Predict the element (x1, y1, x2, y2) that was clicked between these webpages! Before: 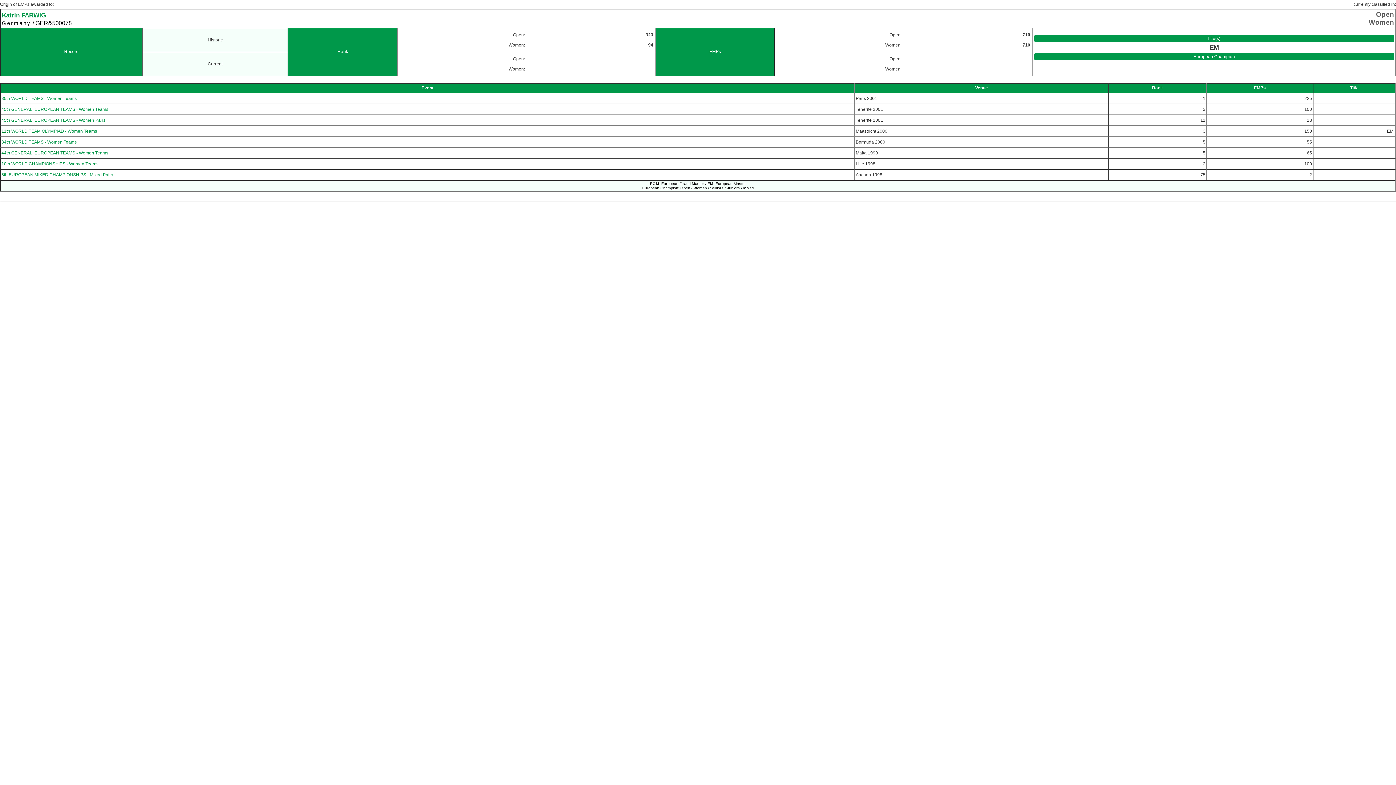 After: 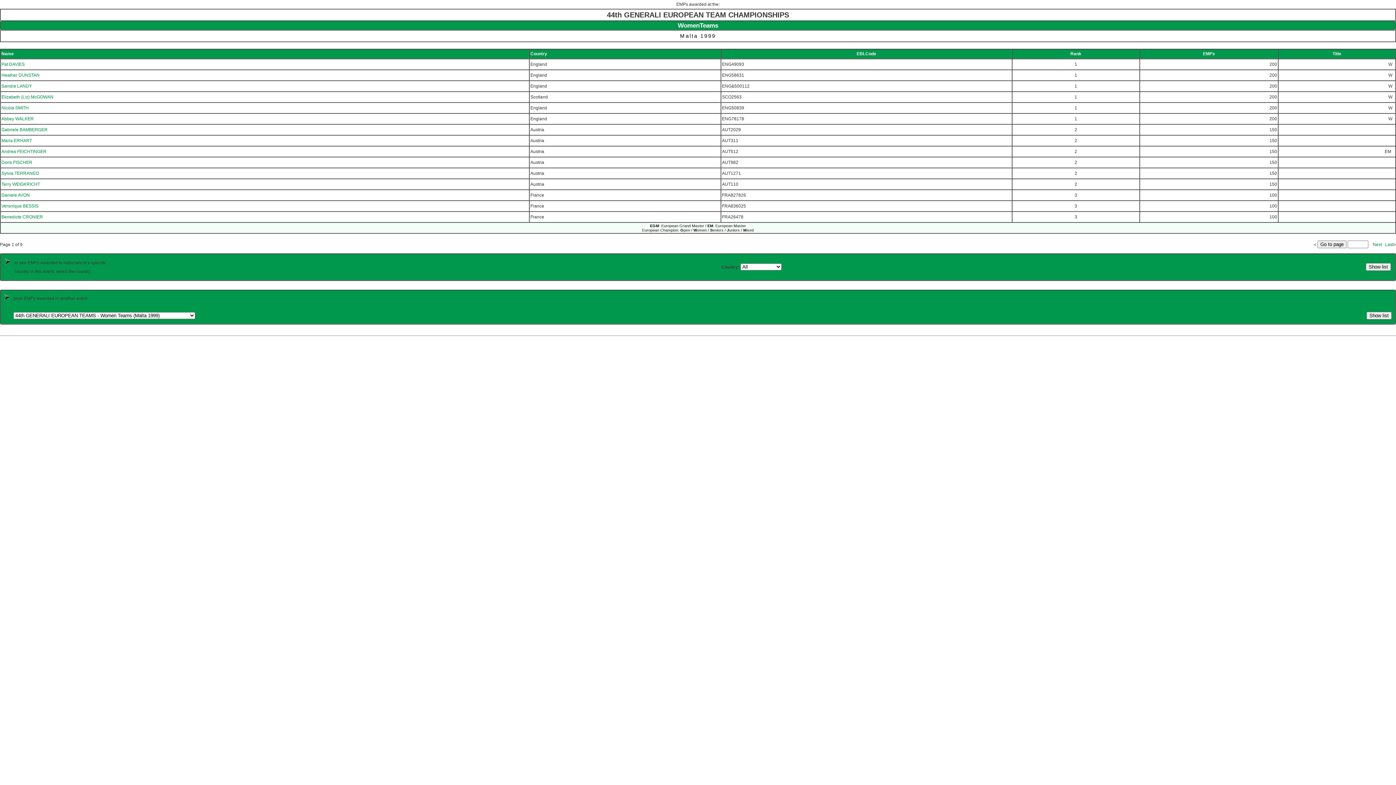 Action: bbox: (1, 150, 108, 155) label: 44th GENERALI EUROPEAN TEAMS - Women Teams